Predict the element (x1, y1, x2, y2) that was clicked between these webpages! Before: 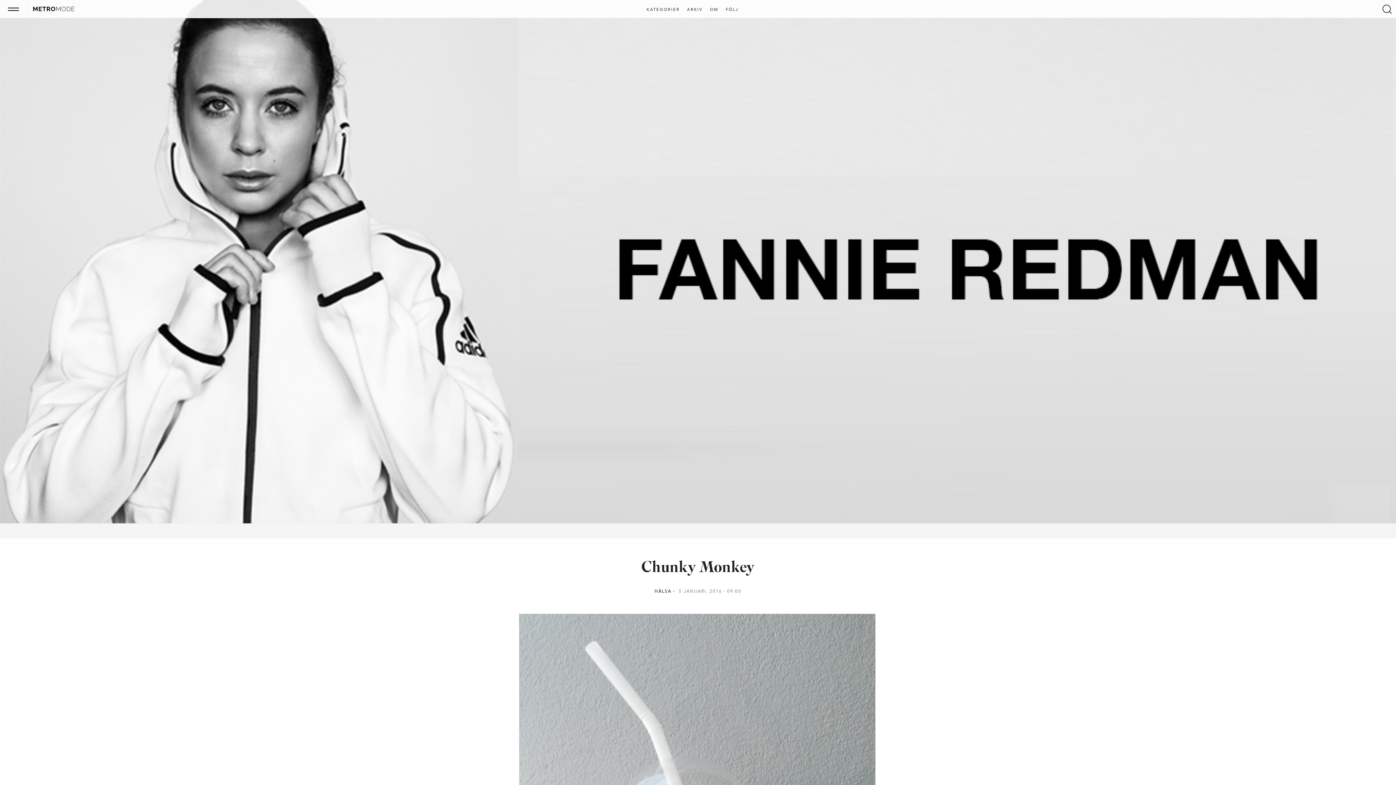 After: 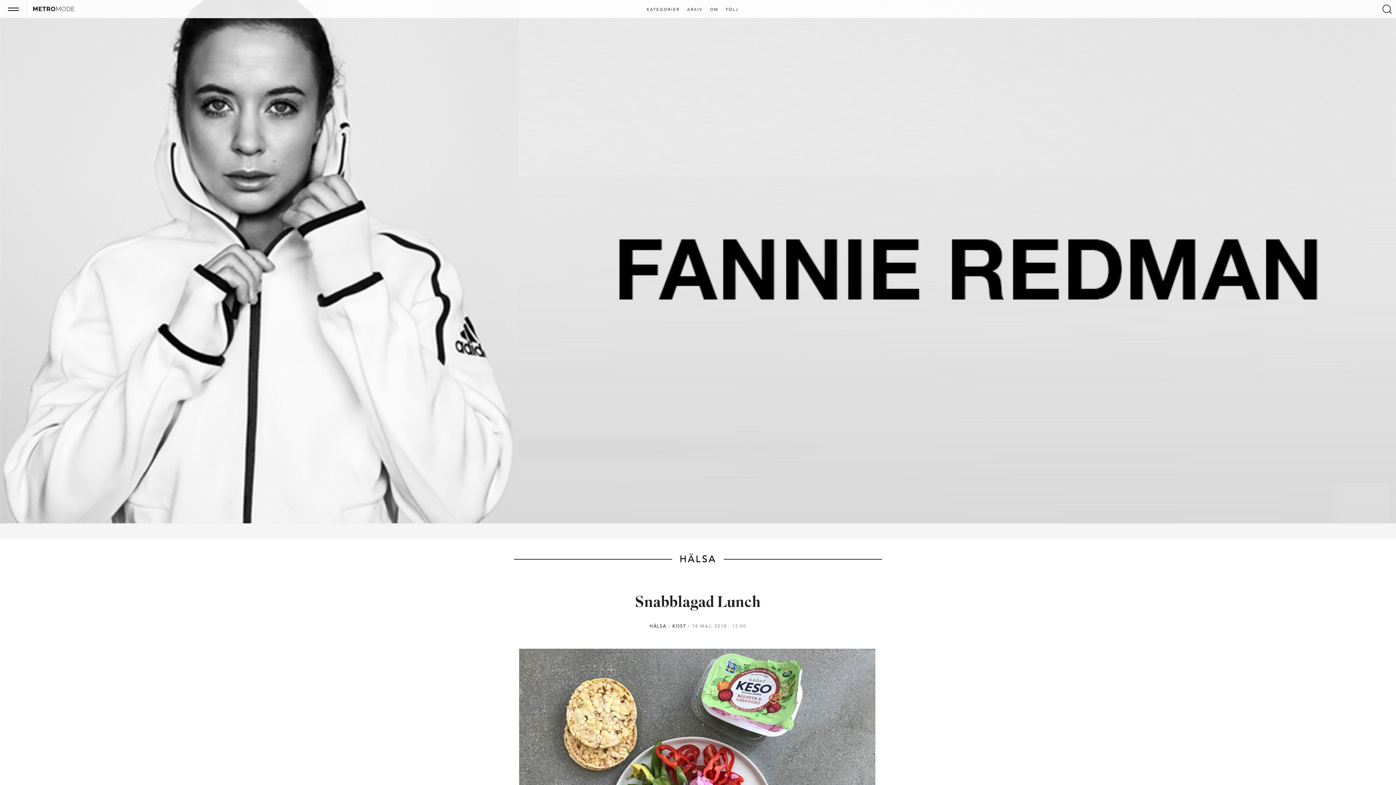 Action: bbox: (654, 588, 675, 594) label: HÄLSA